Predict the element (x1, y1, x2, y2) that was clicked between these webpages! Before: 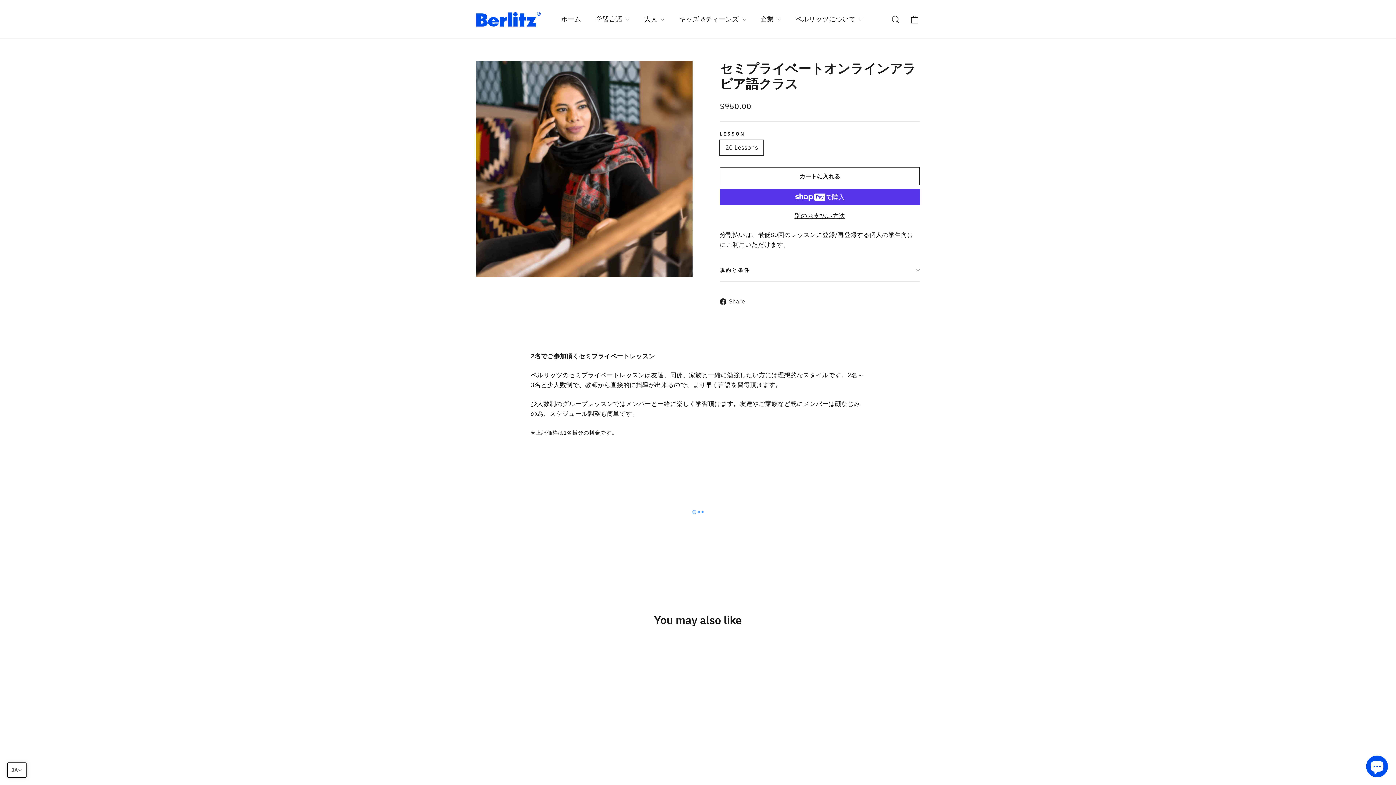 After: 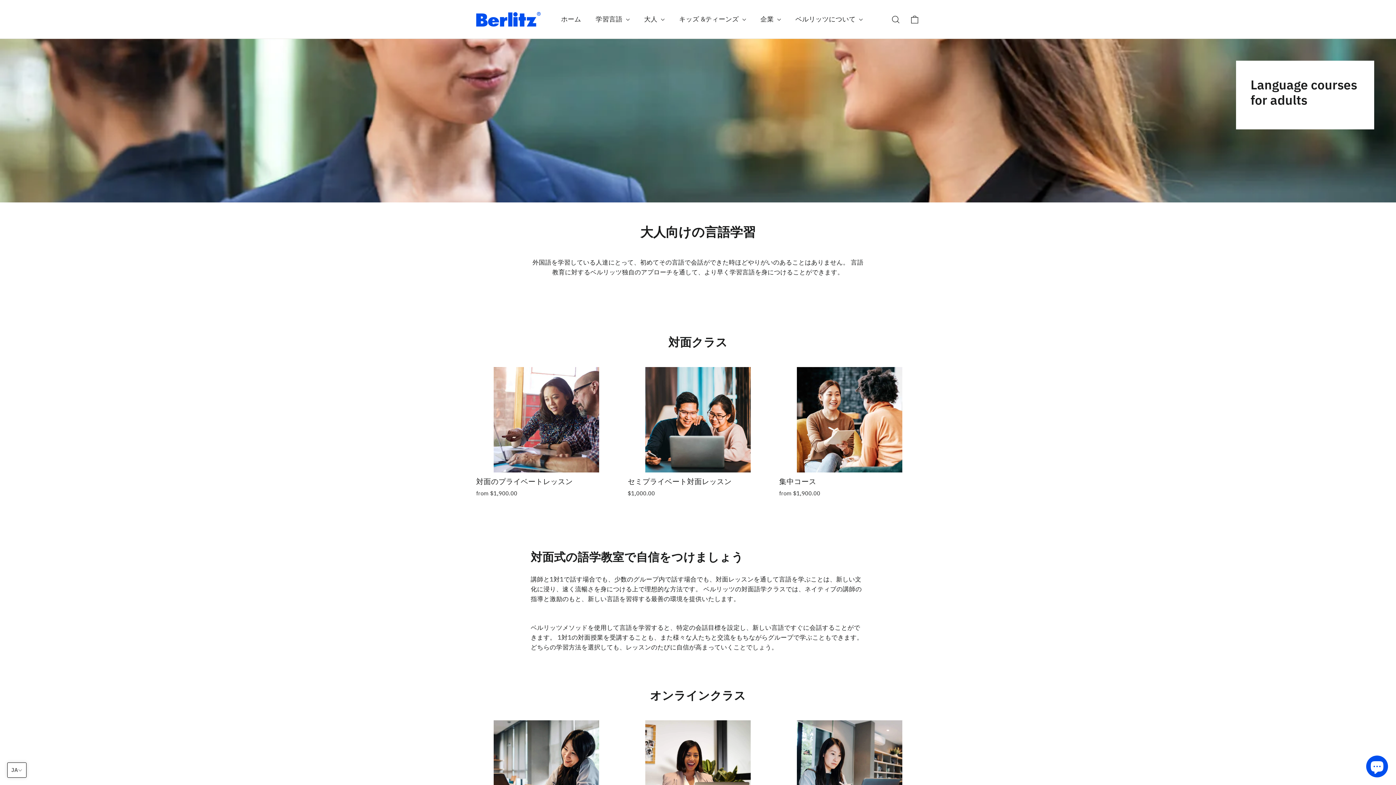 Action: bbox: (636, 10, 672, 28) label: 大人 